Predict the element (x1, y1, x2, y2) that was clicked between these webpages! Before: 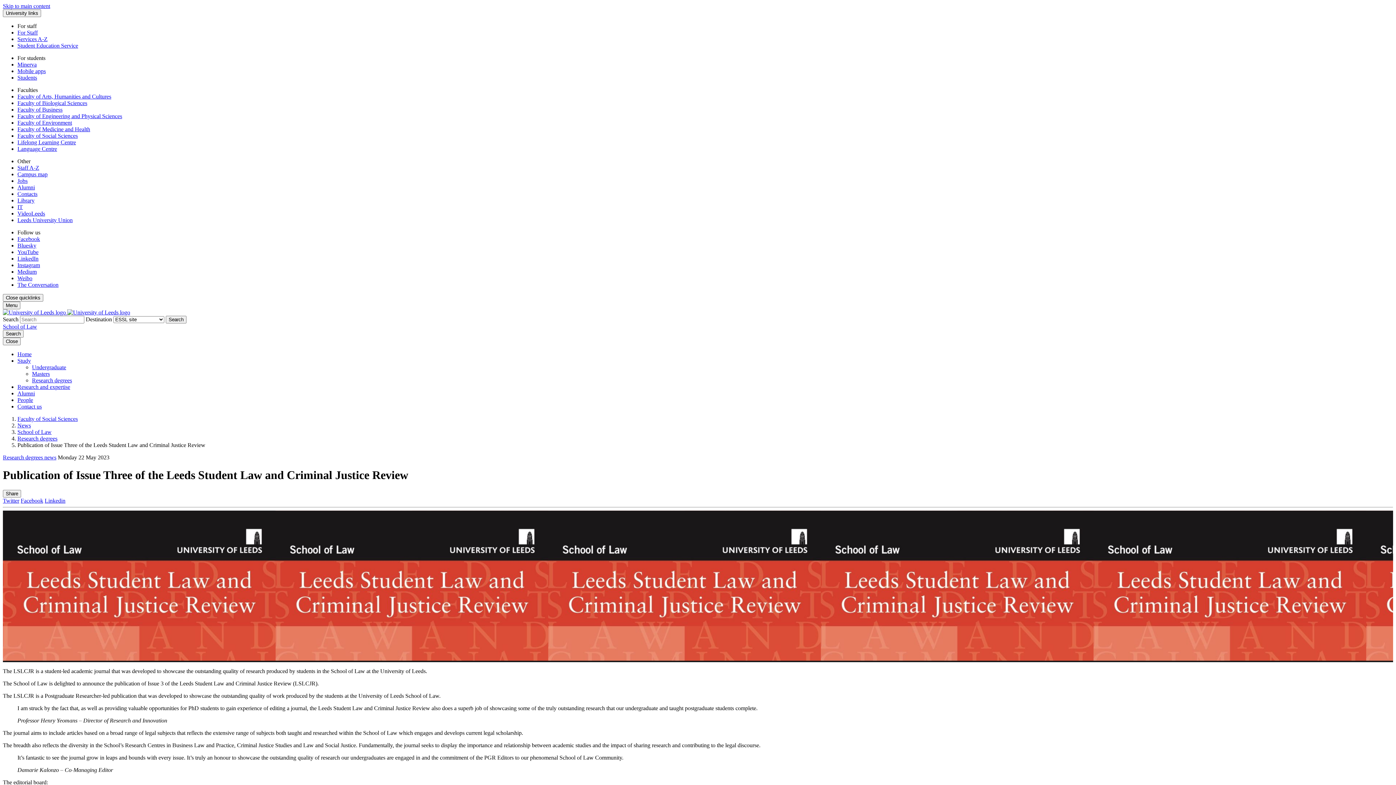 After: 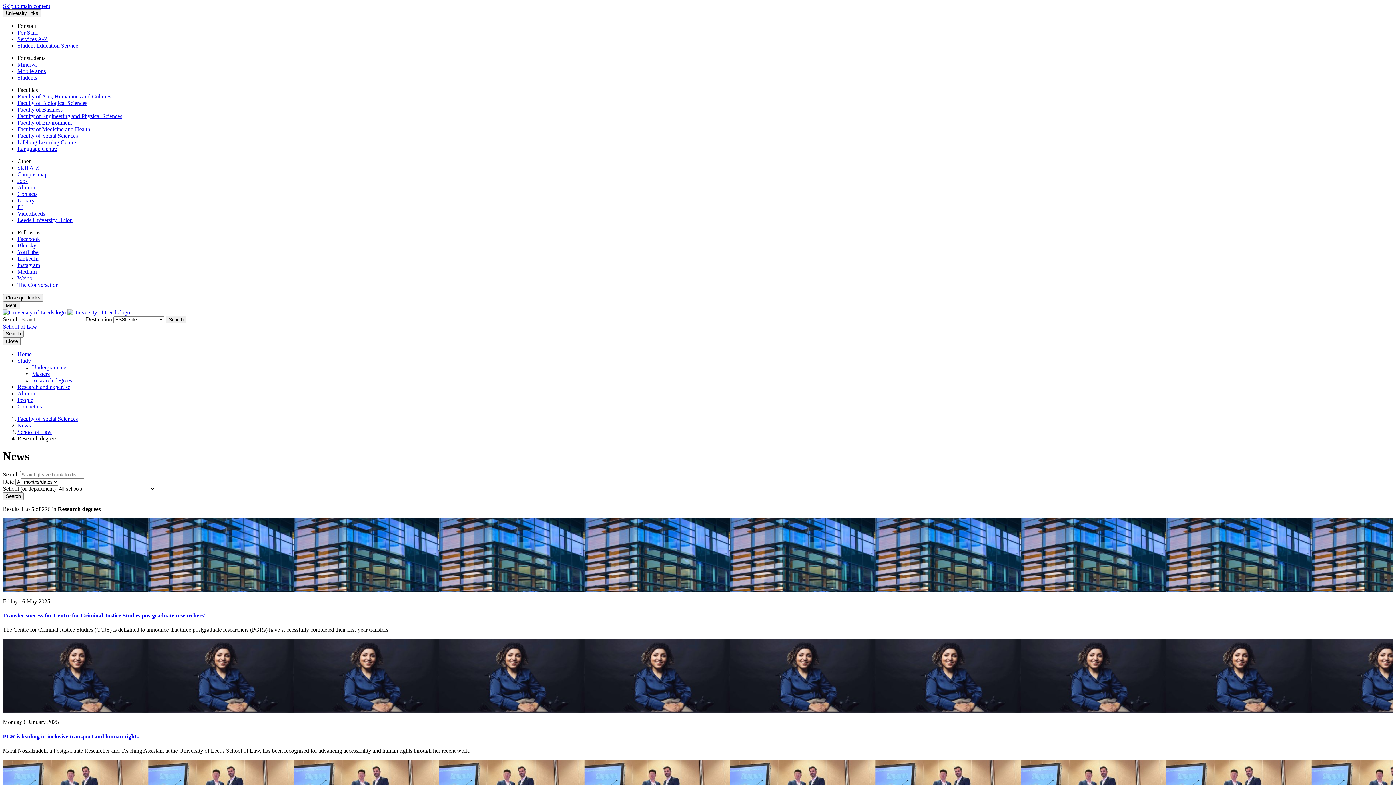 Action: label: Research degrees news bbox: (2, 454, 56, 460)